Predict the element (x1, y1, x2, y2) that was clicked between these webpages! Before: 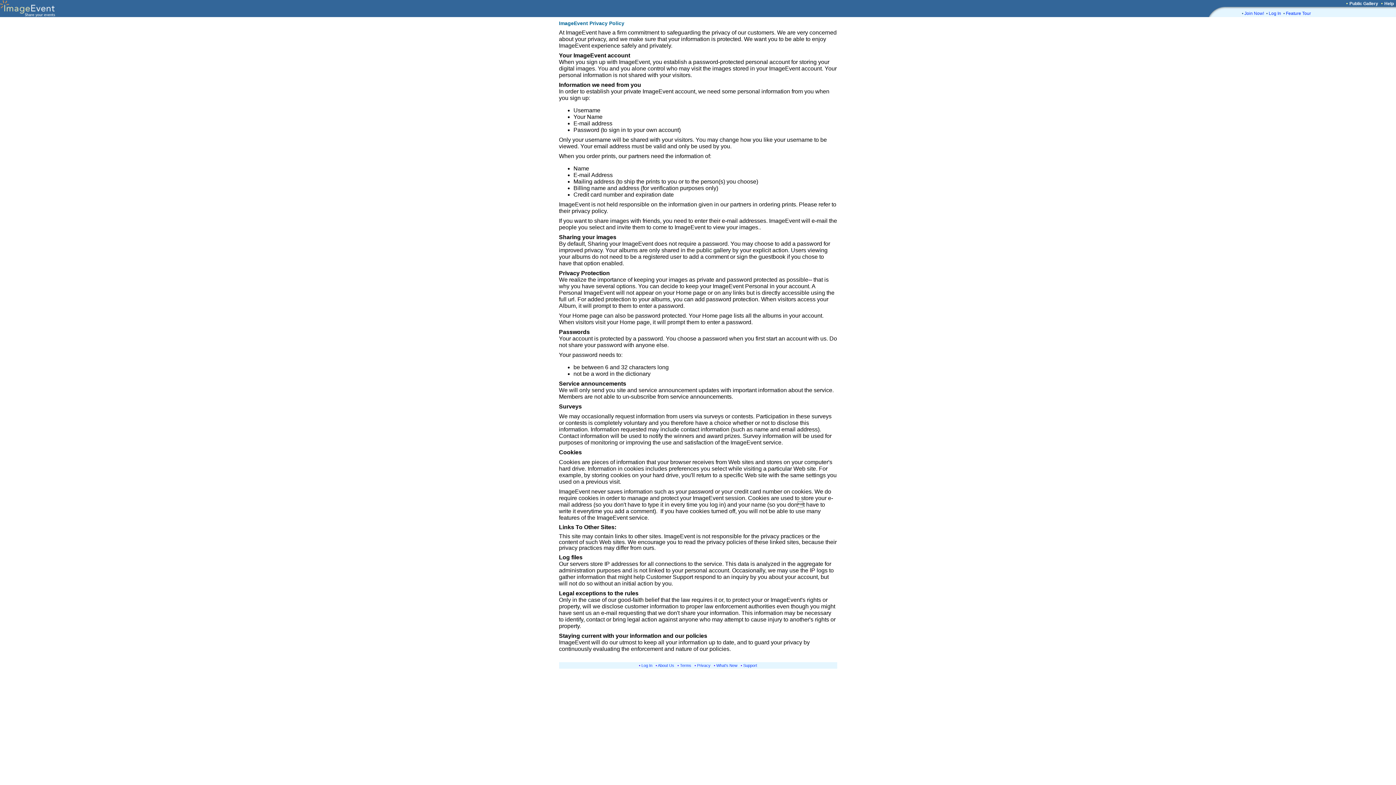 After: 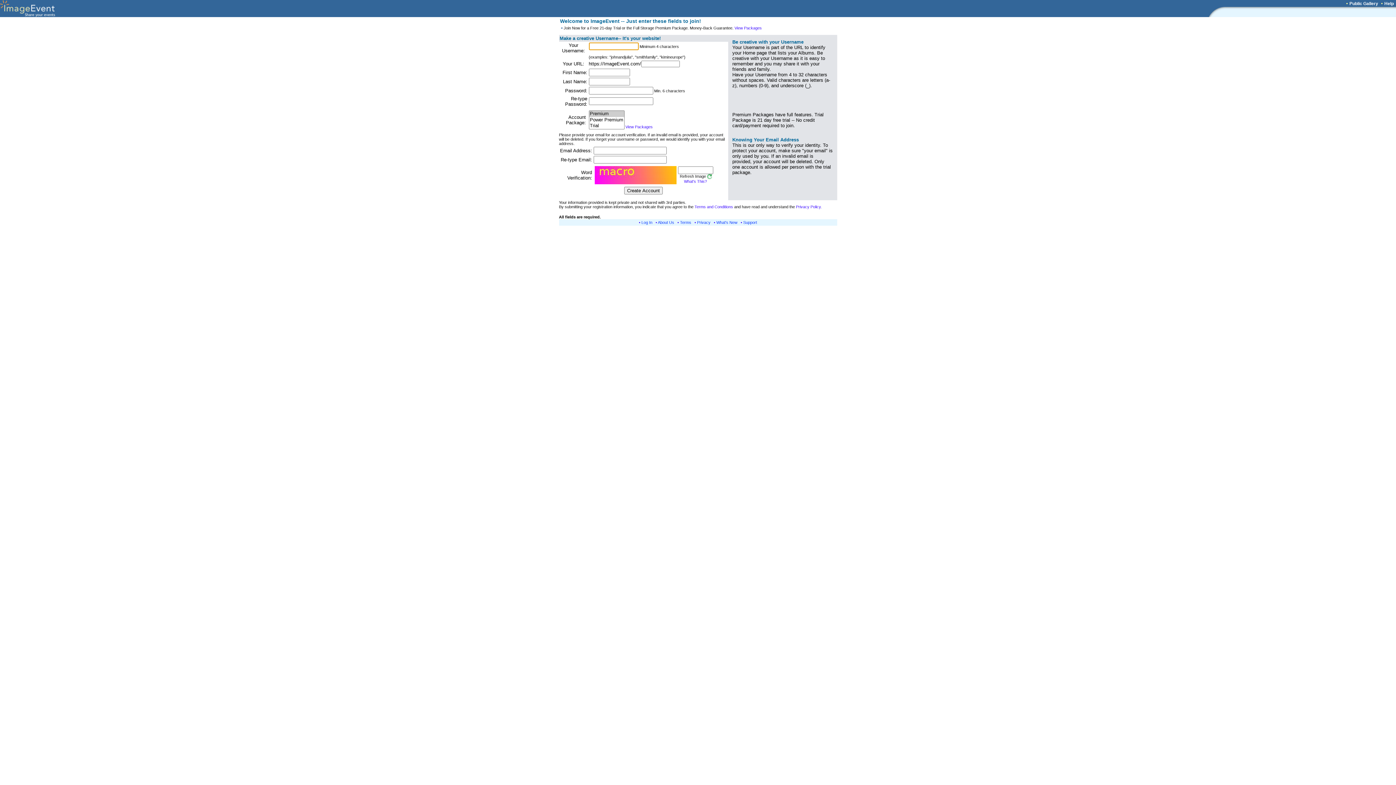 Action: label: Join Now! bbox: (1244, 10, 1264, 16)